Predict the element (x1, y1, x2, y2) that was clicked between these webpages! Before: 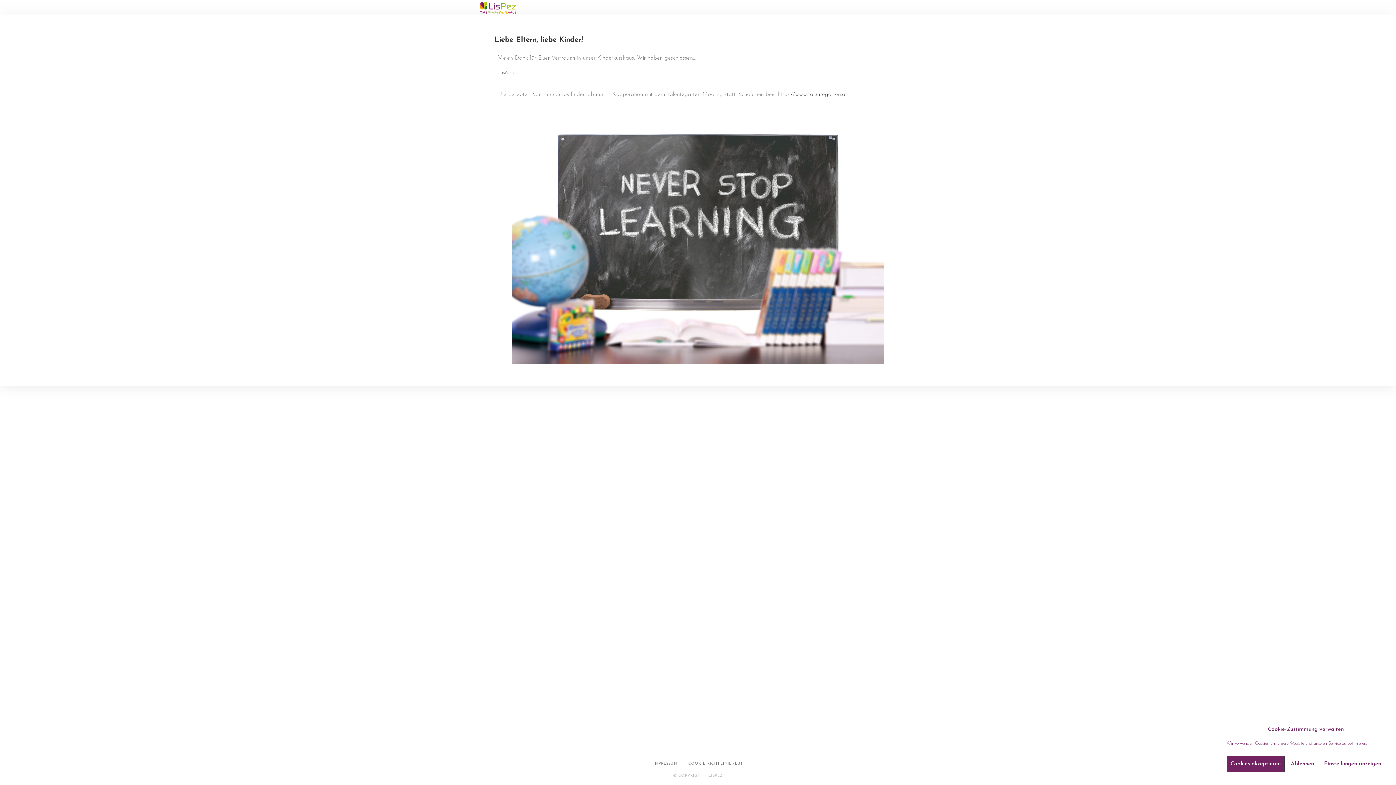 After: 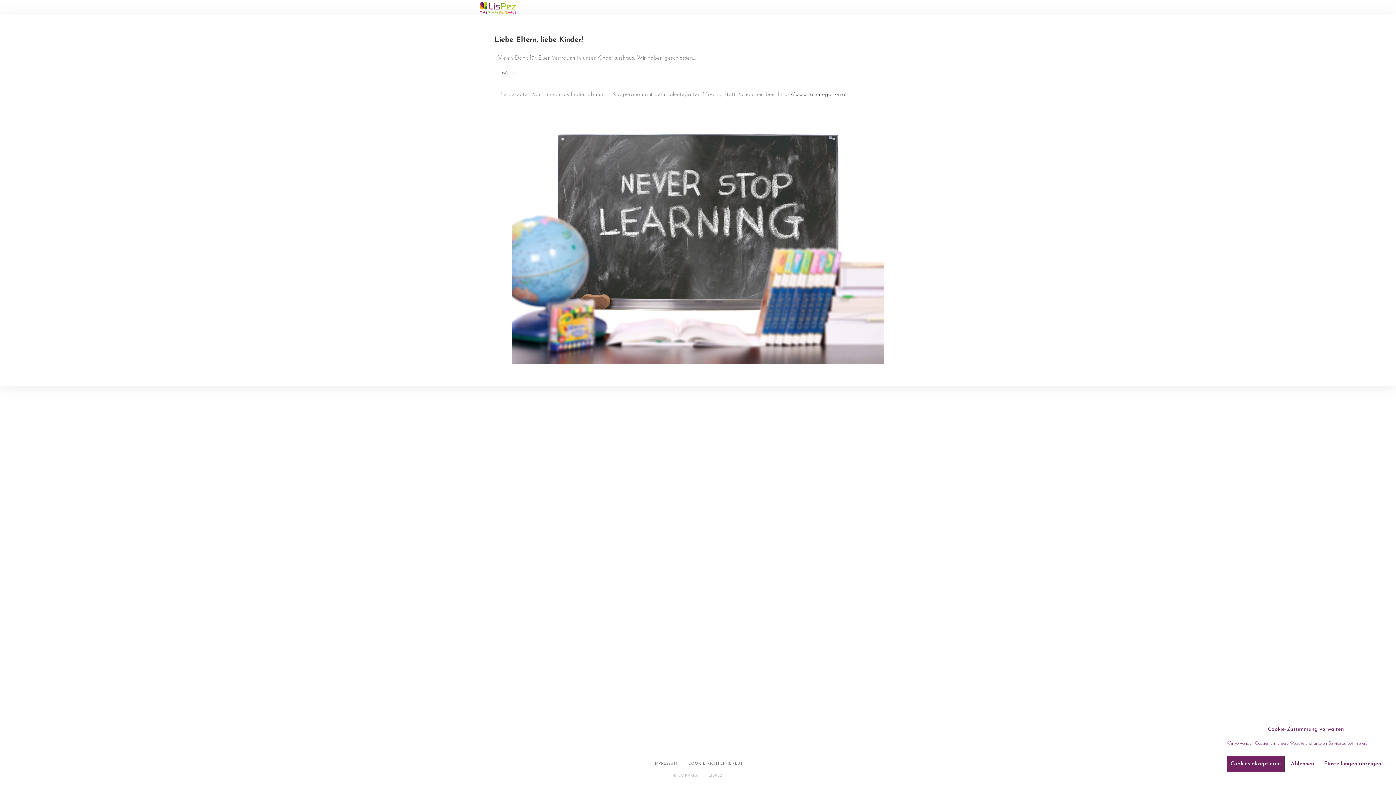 Action: bbox: (648, 762, 683, 766) label: IMPRESSUM